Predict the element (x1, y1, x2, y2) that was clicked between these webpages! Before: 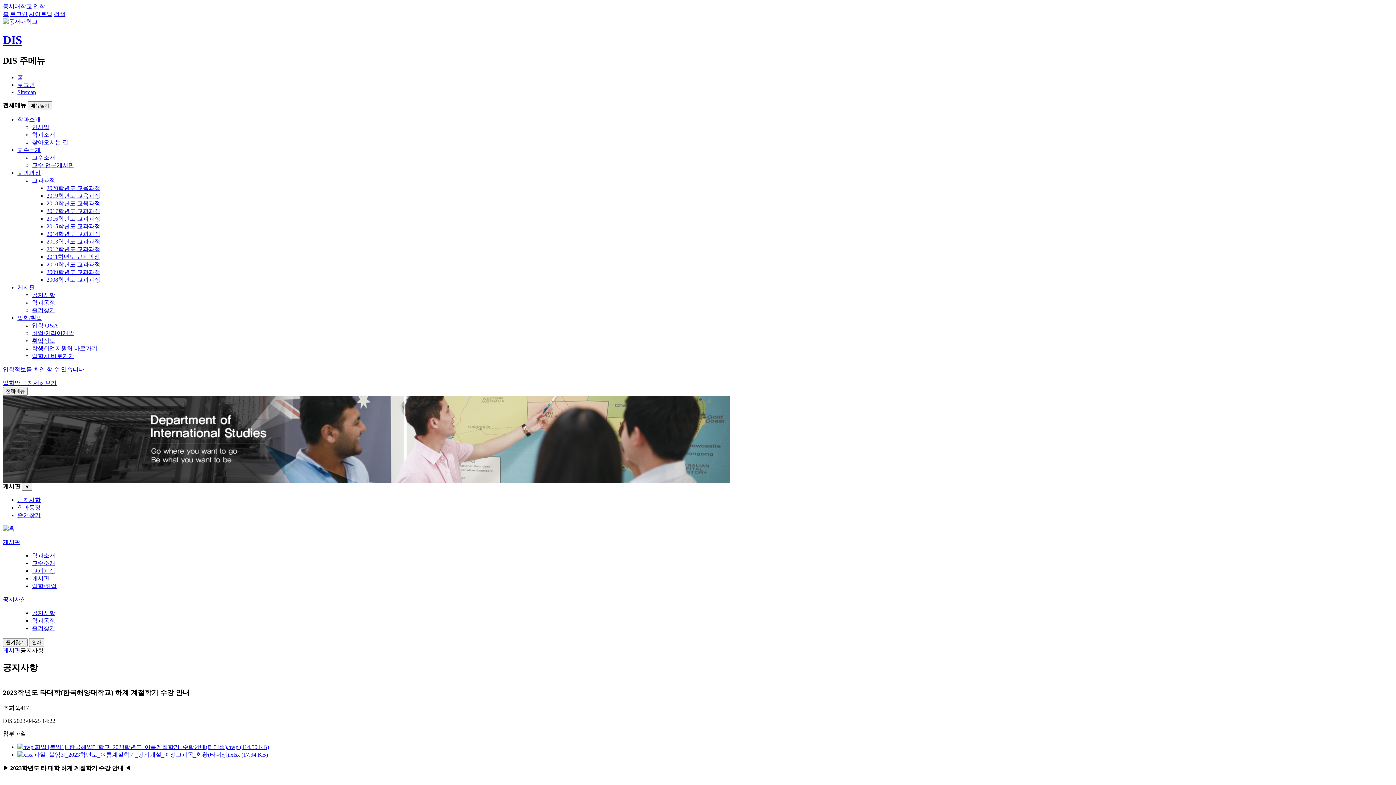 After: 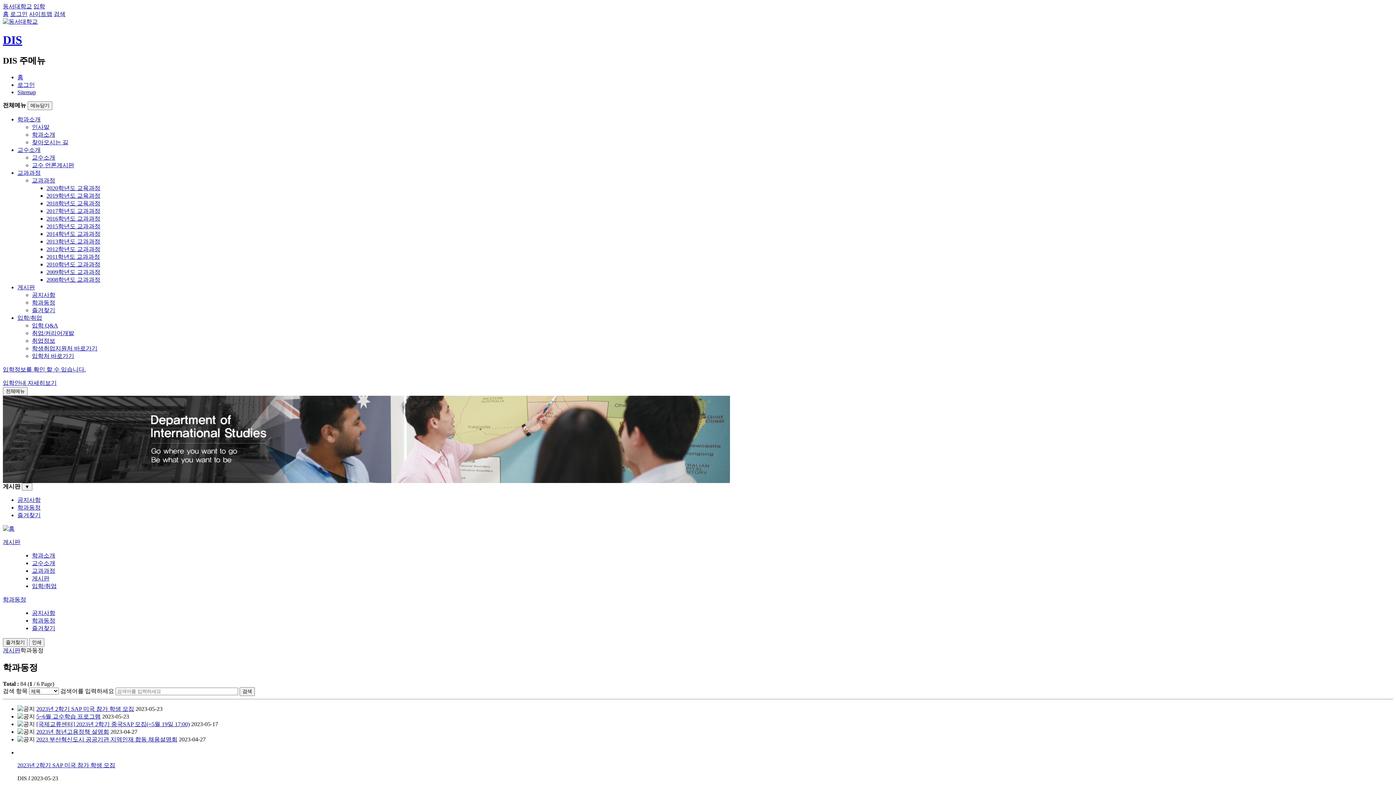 Action: label: 학과동정 bbox: (32, 617, 55, 623)